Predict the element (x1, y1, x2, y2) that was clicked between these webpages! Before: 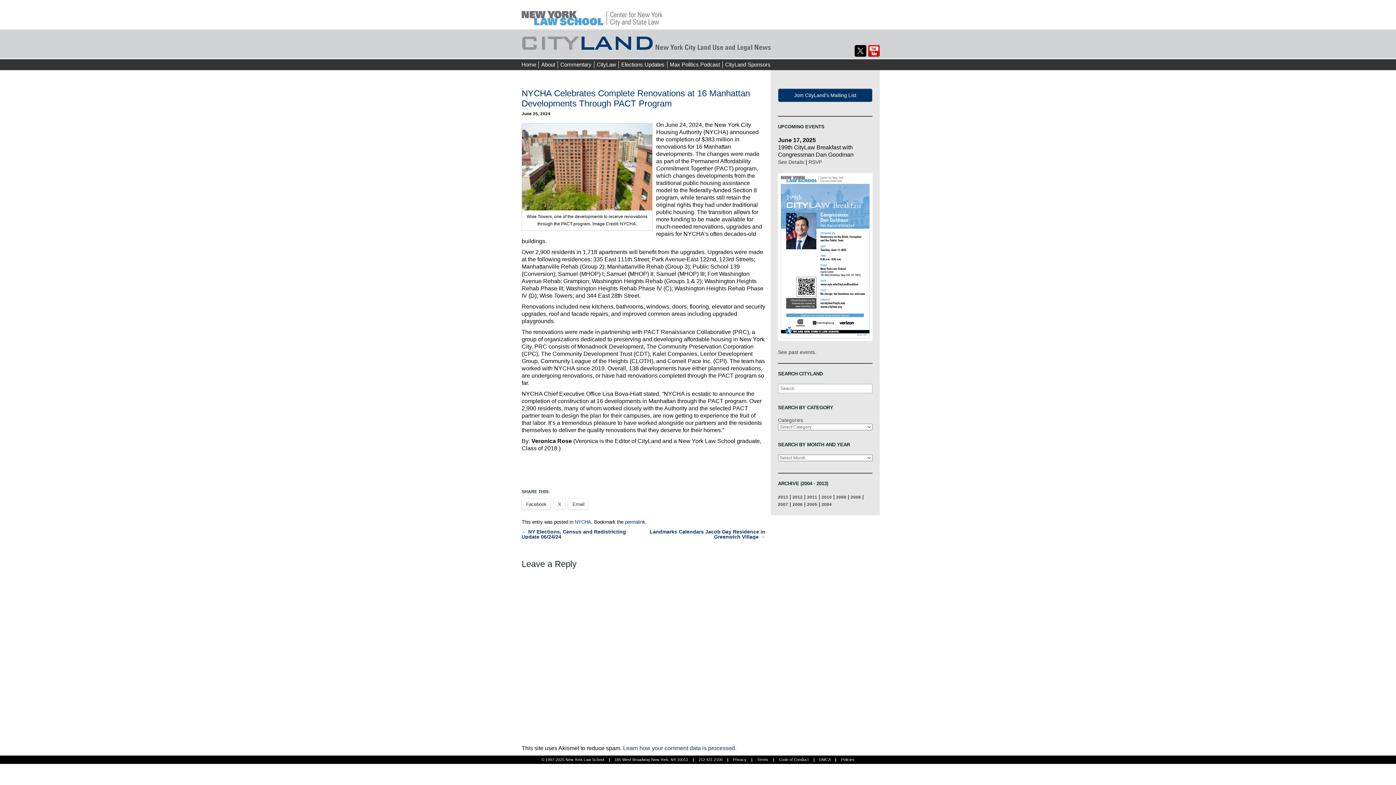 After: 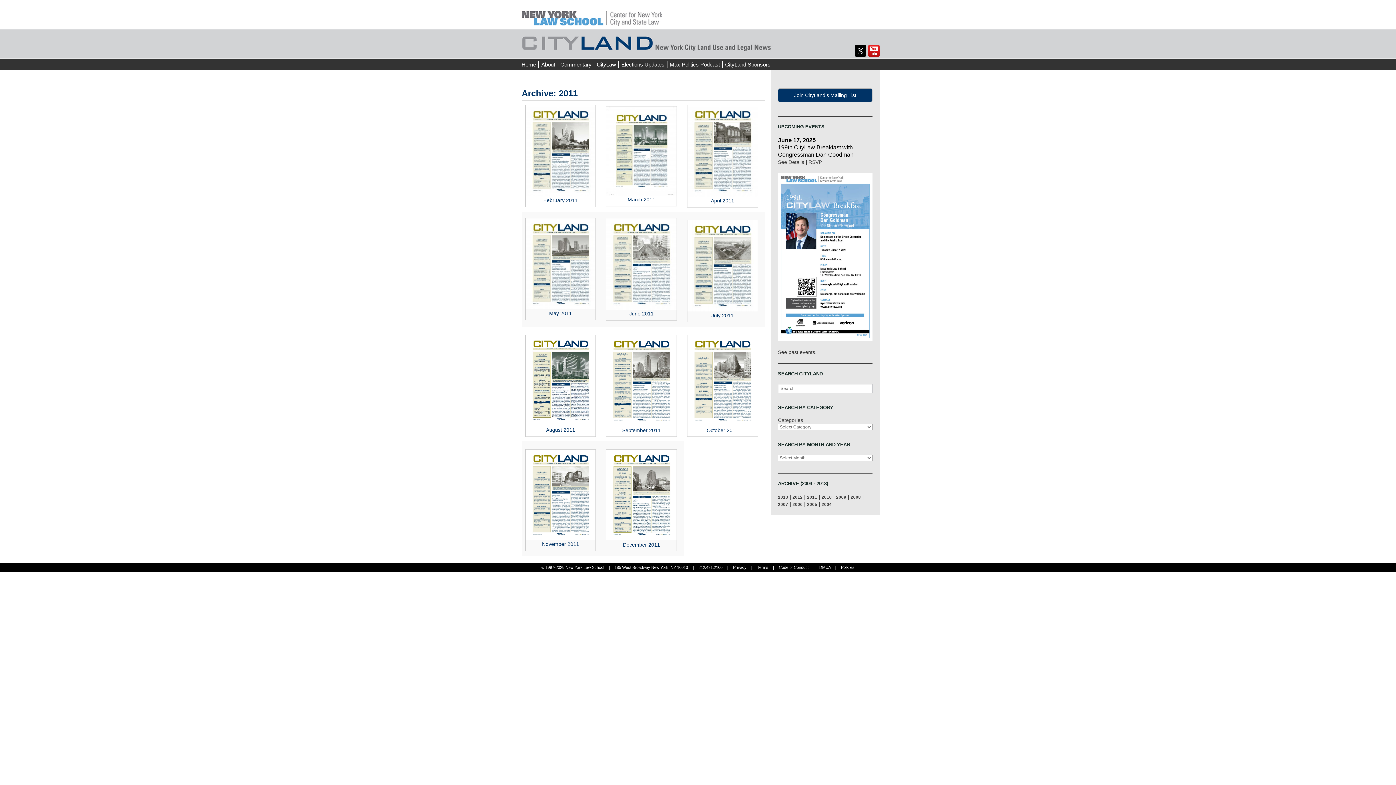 Action: bbox: (807, 494, 817, 499) label: 2011